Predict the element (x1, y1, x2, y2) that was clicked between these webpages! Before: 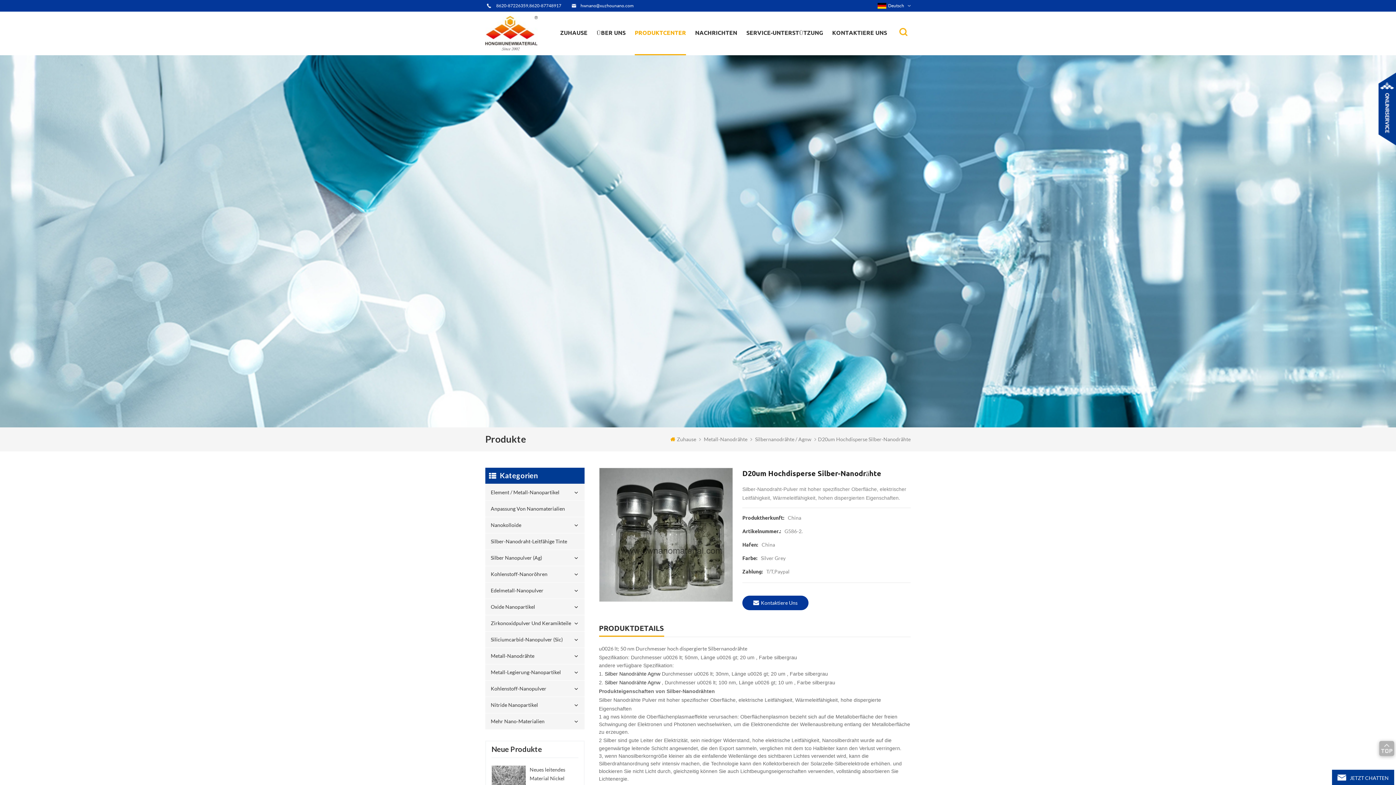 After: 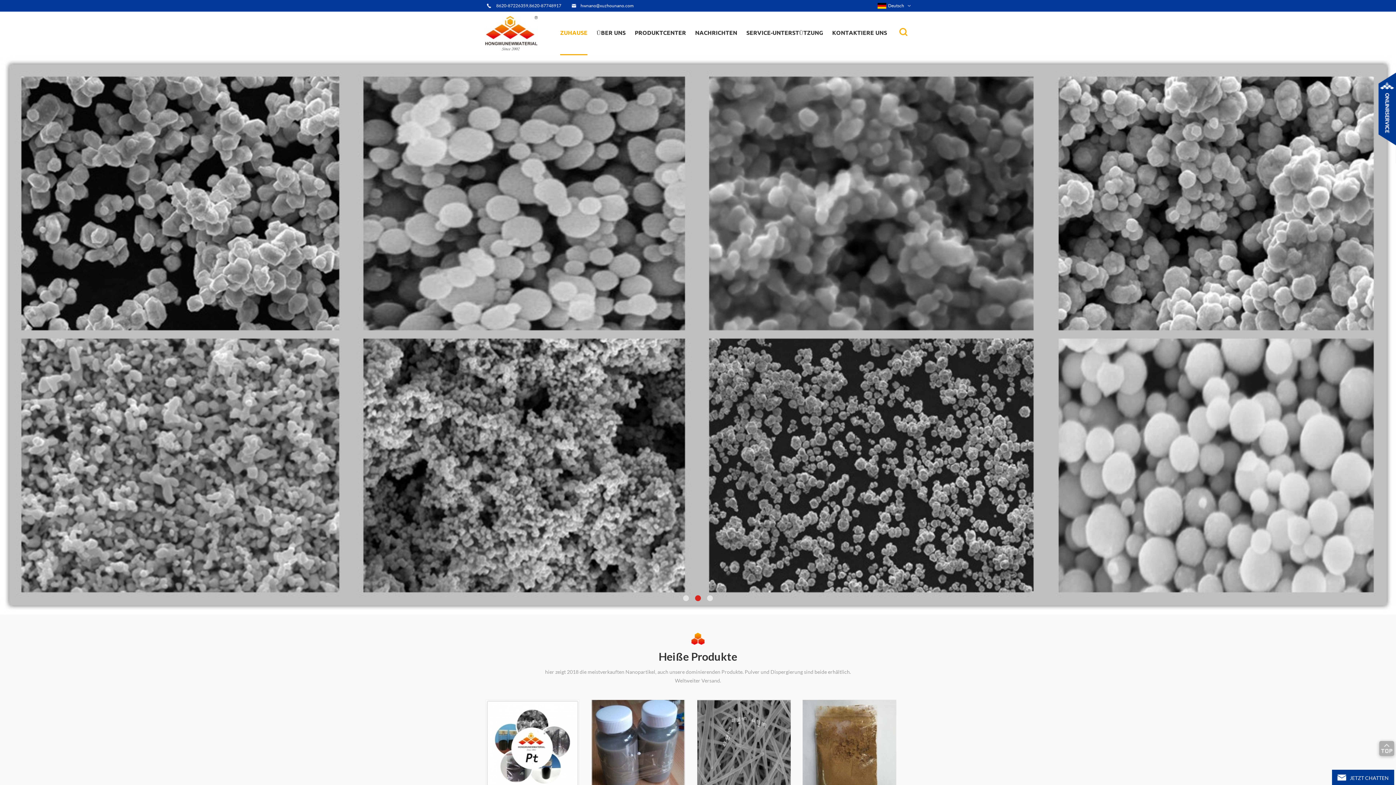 Action: bbox: (670, 435, 696, 444) label: Zuhause